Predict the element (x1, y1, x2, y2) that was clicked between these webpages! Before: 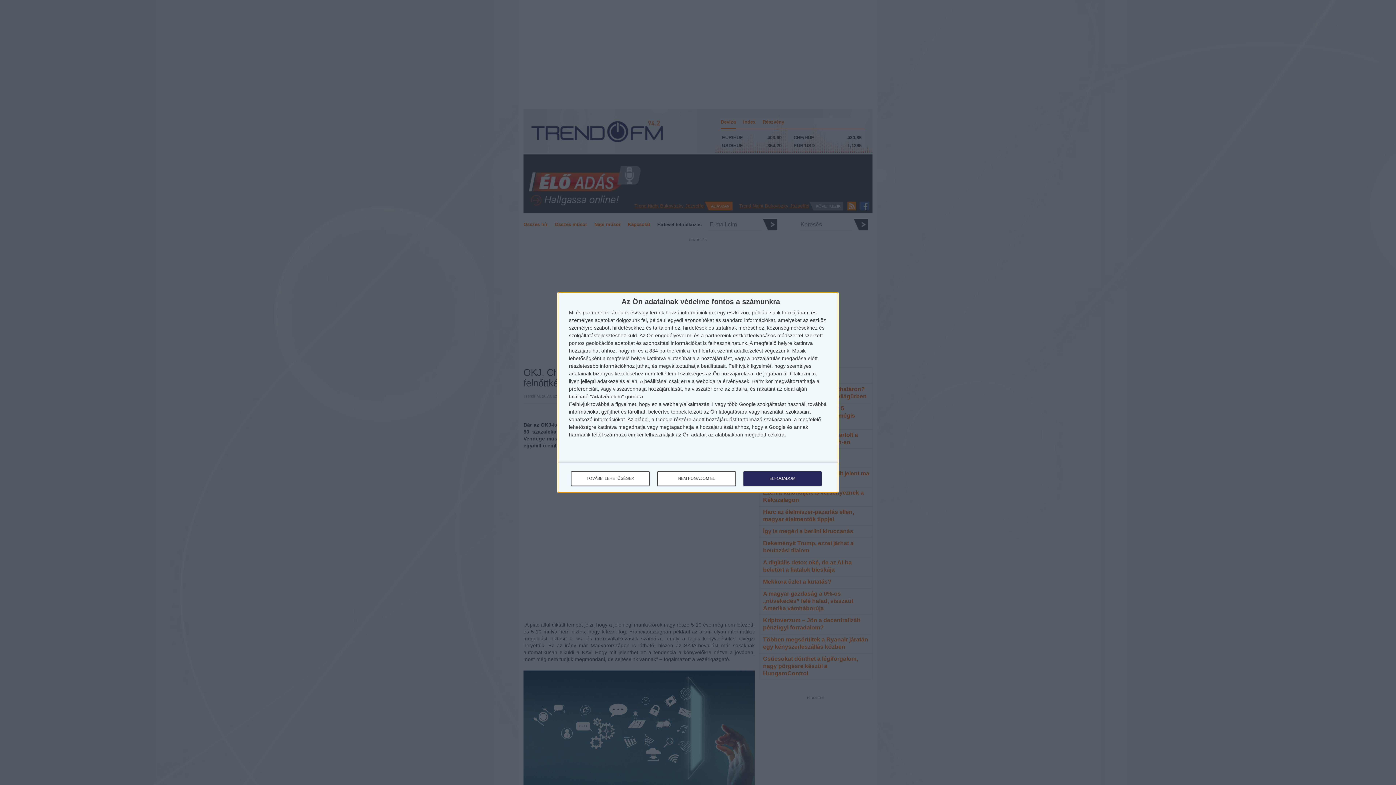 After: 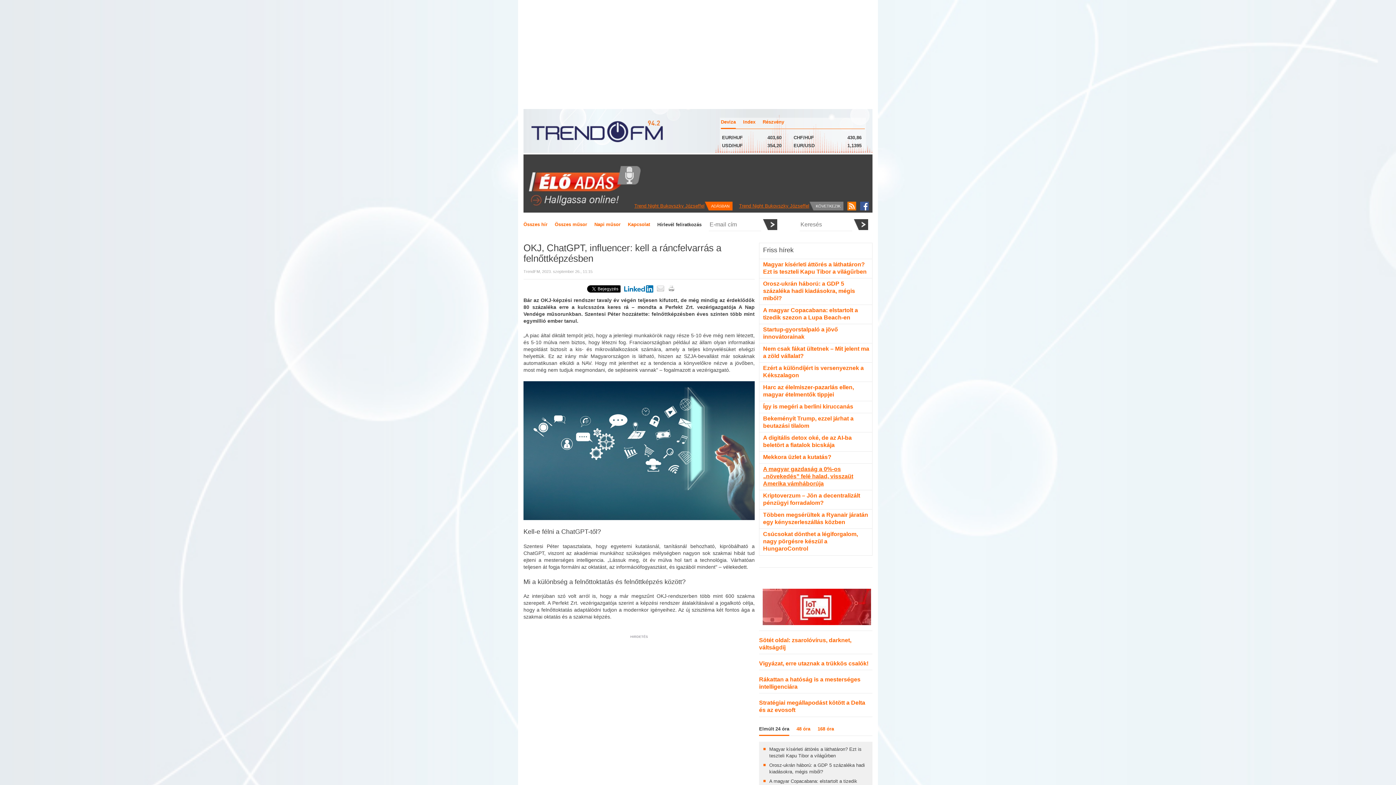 Action: label: ELFOGADOM bbox: (743, 471, 821, 486)